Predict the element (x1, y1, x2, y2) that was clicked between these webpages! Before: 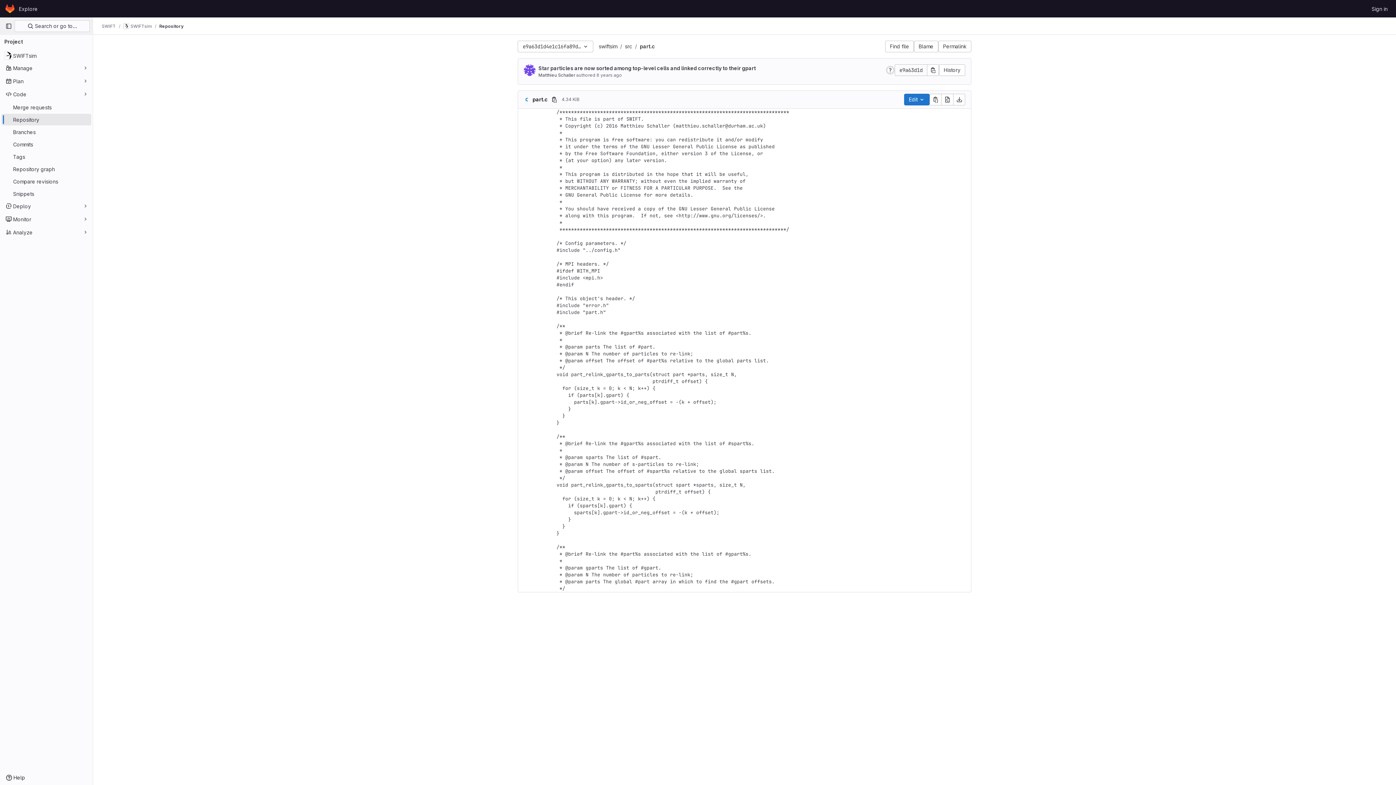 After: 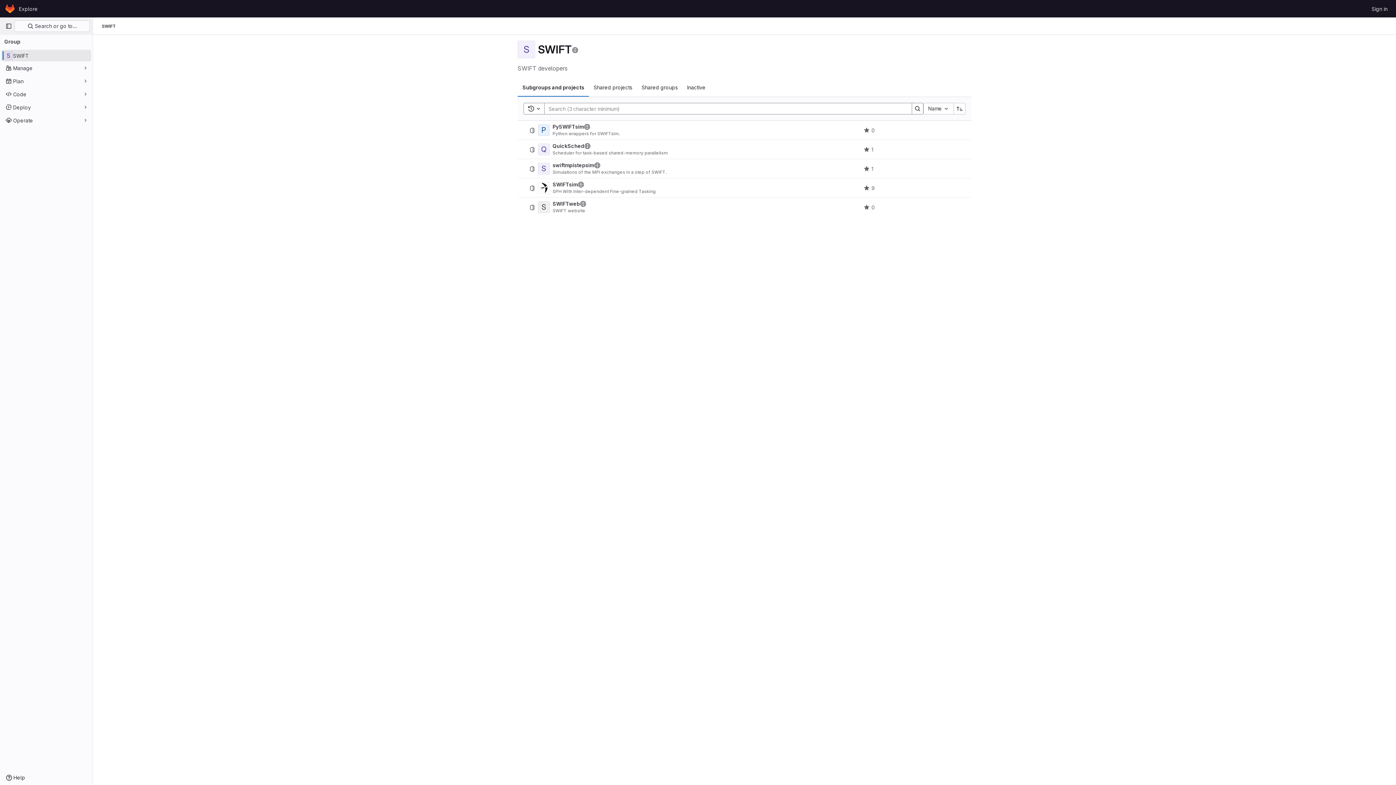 Action: bbox: (101, 23, 116, 29) label: SWIFT